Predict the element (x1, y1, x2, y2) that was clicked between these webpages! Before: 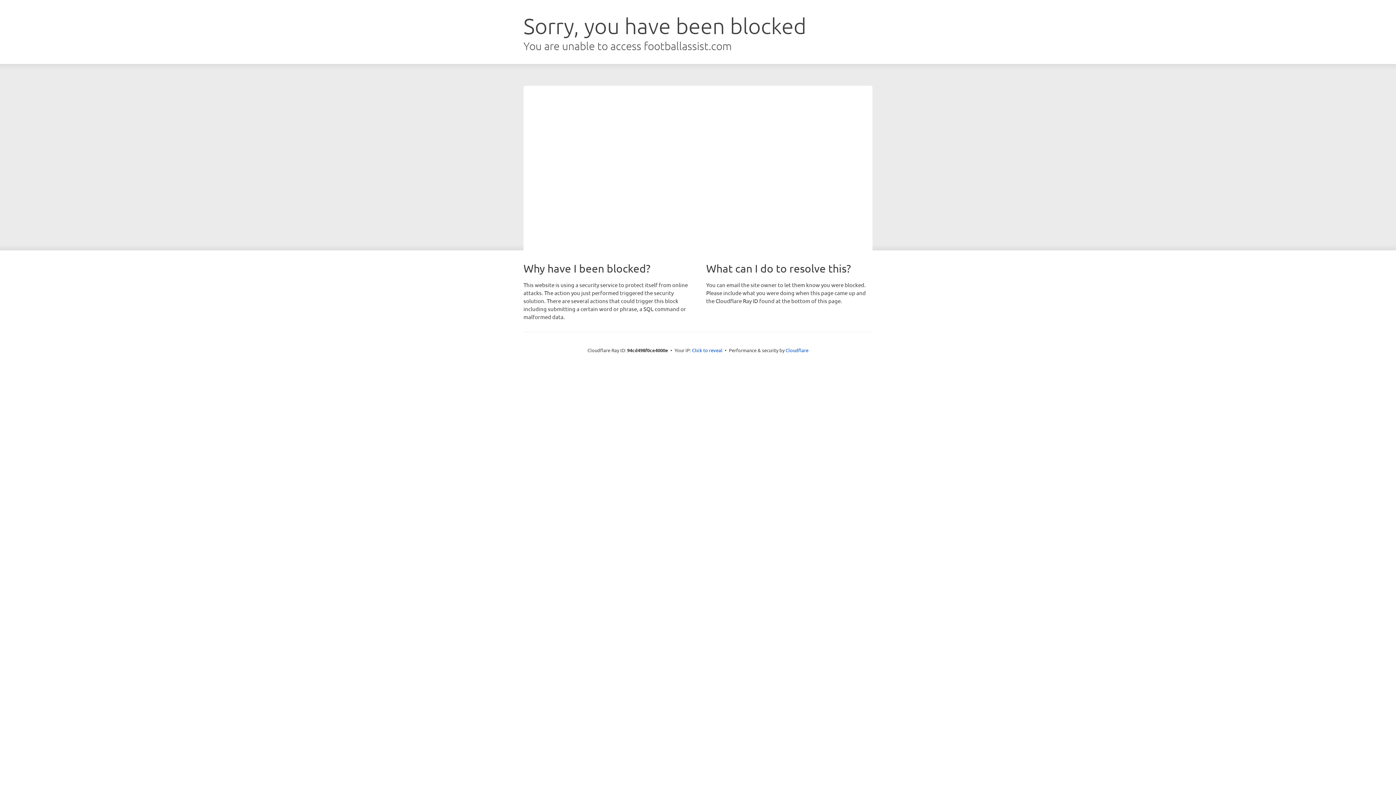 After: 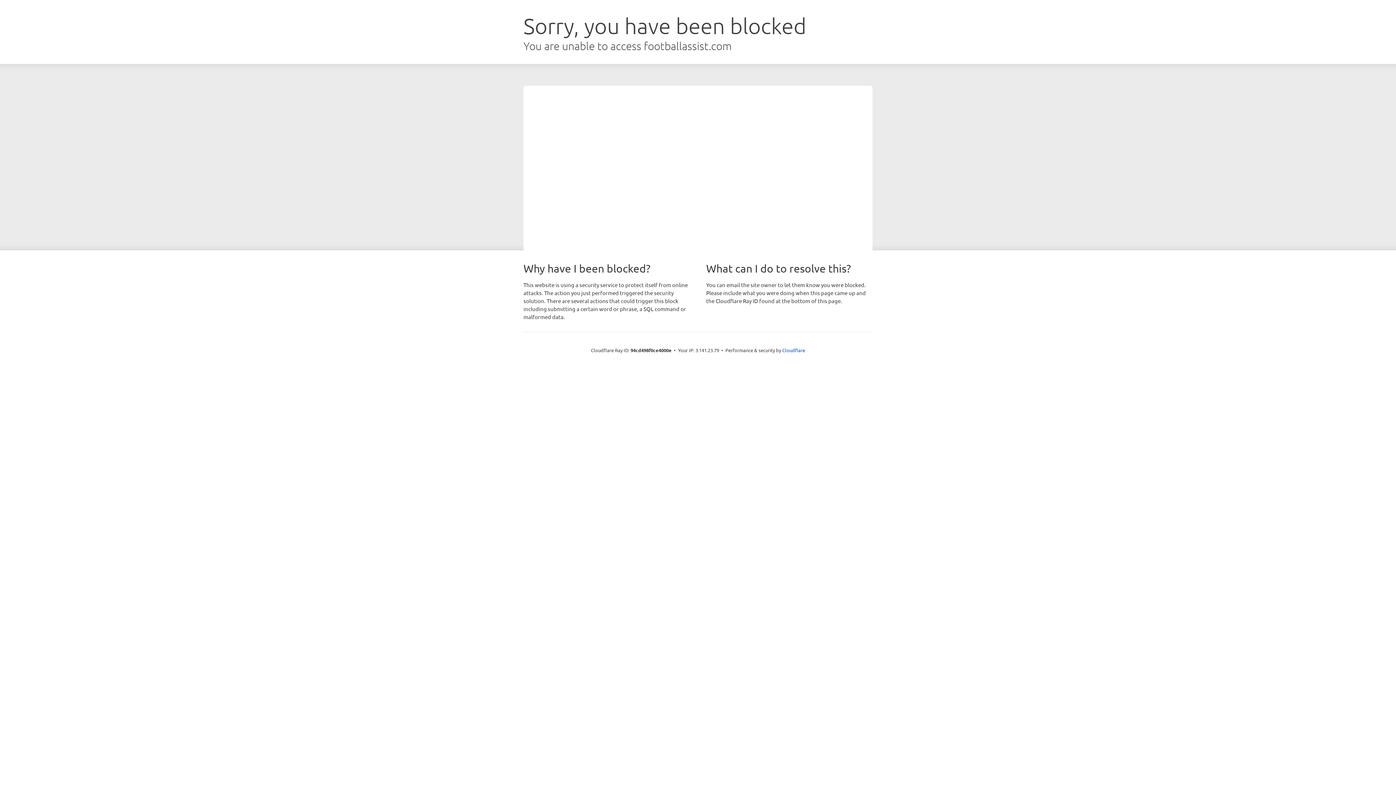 Action: label: Click to reveal bbox: (692, 346, 722, 353)